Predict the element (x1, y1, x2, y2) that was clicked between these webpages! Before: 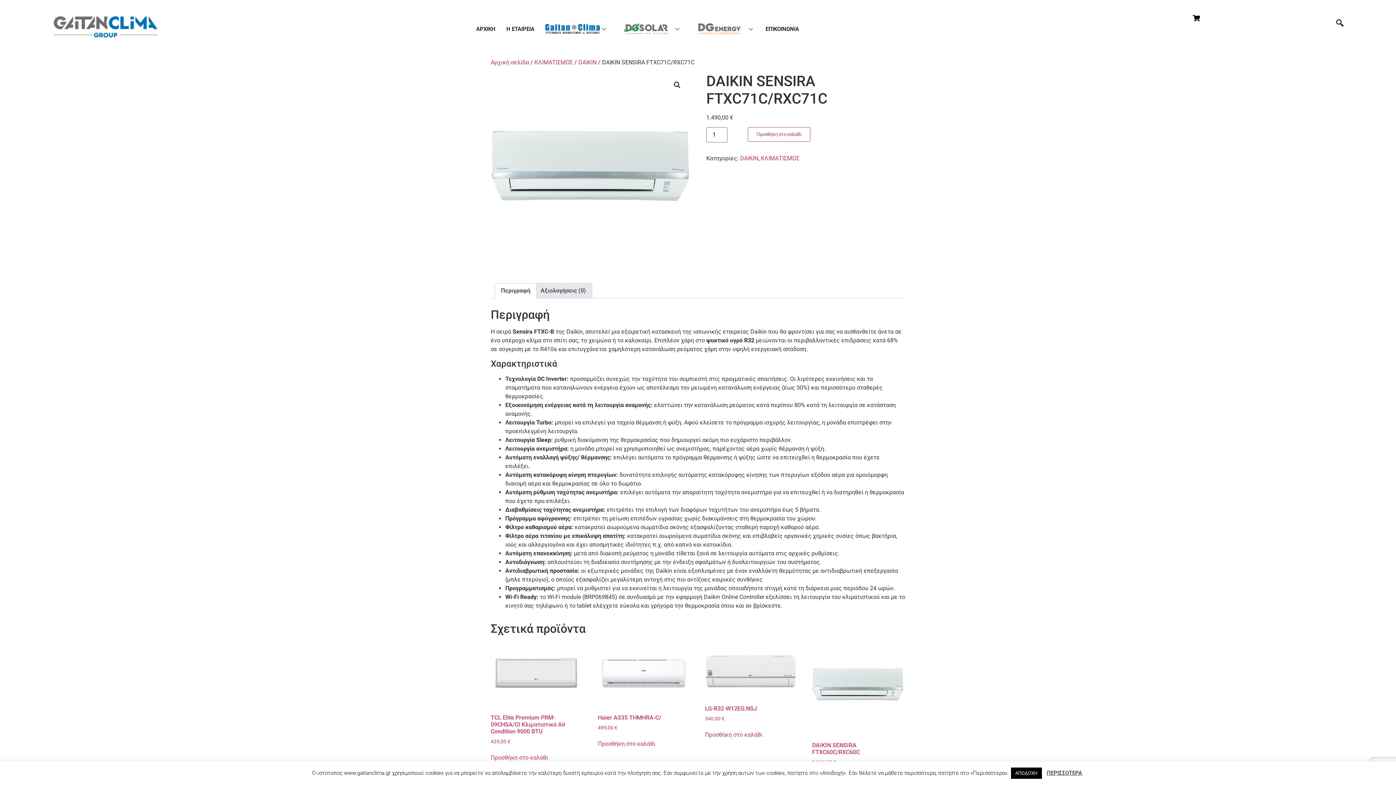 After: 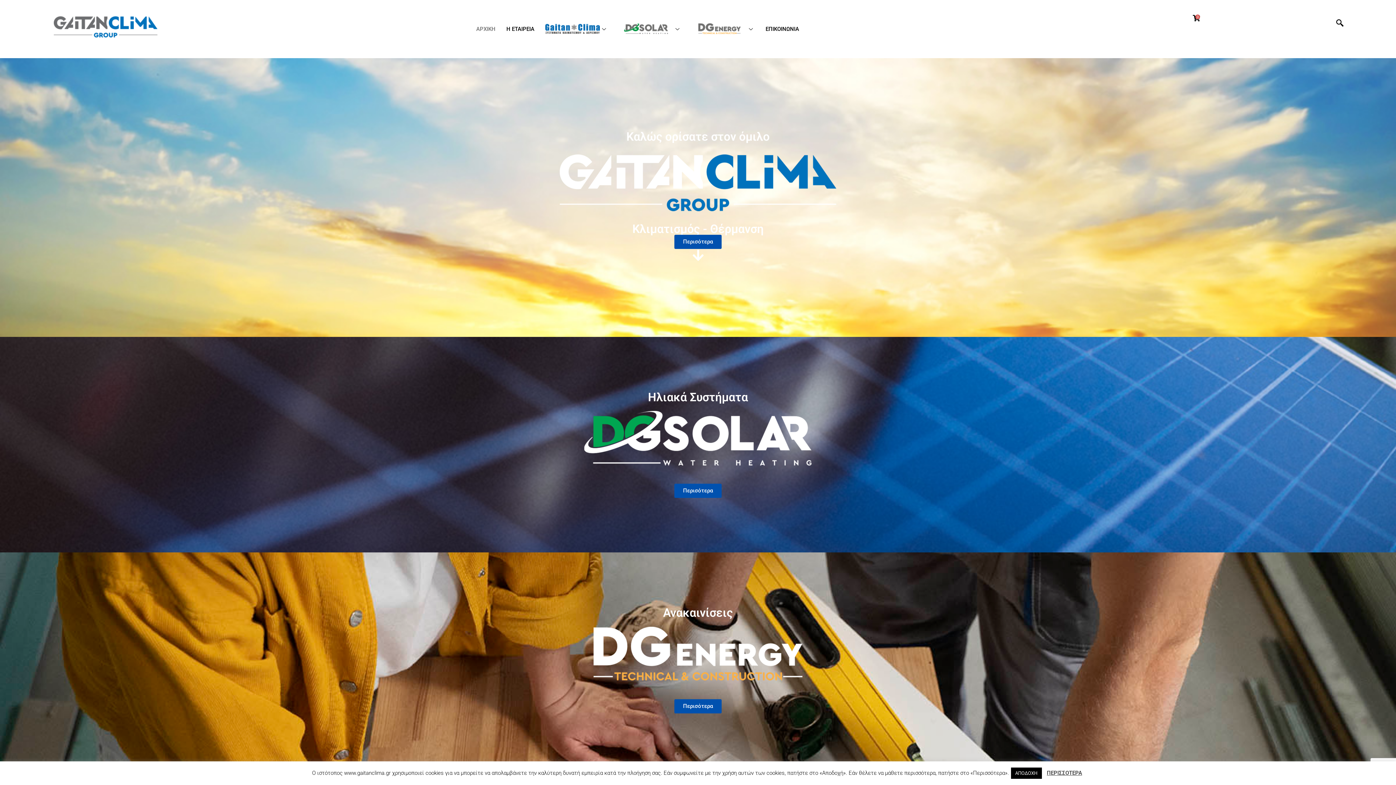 Action: label: Αρχική σελίδα bbox: (490, 58, 529, 65)